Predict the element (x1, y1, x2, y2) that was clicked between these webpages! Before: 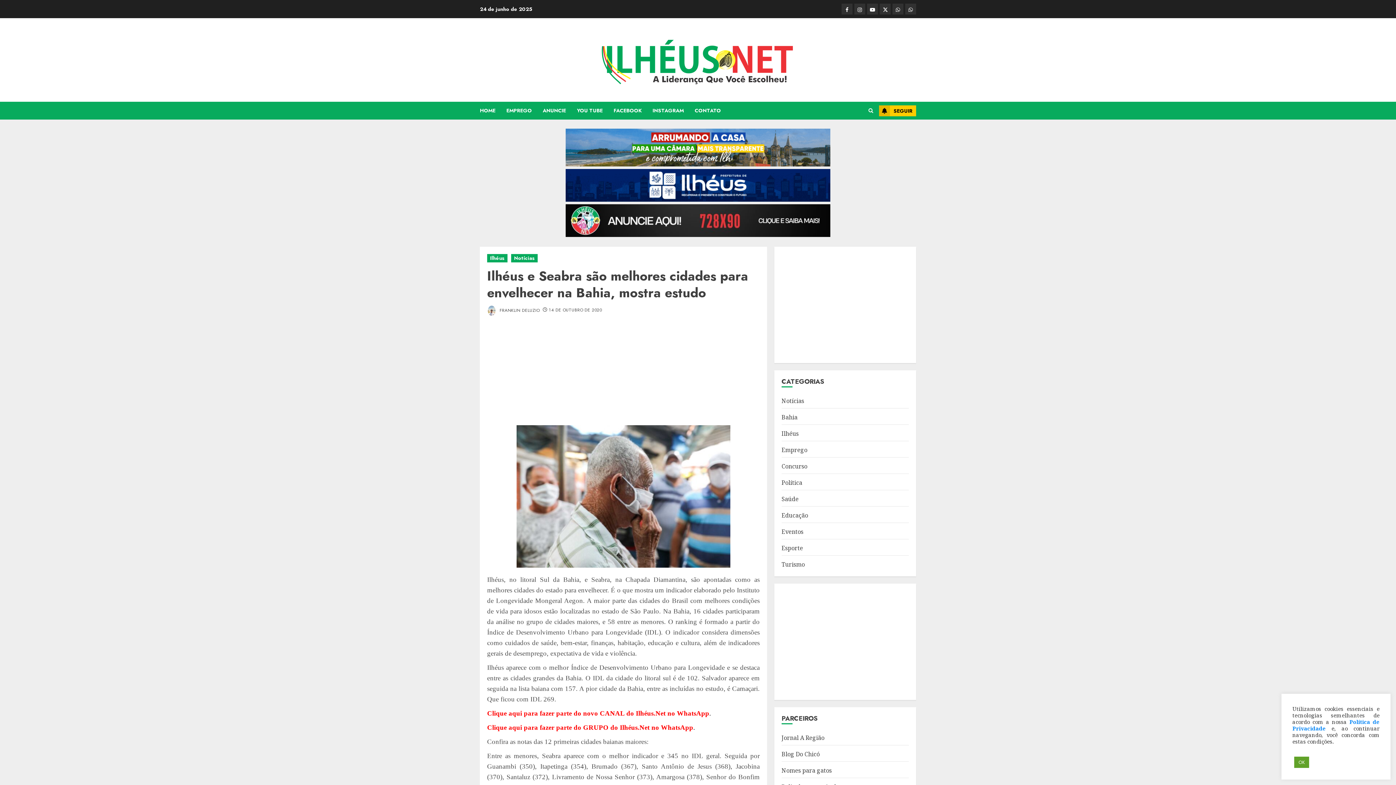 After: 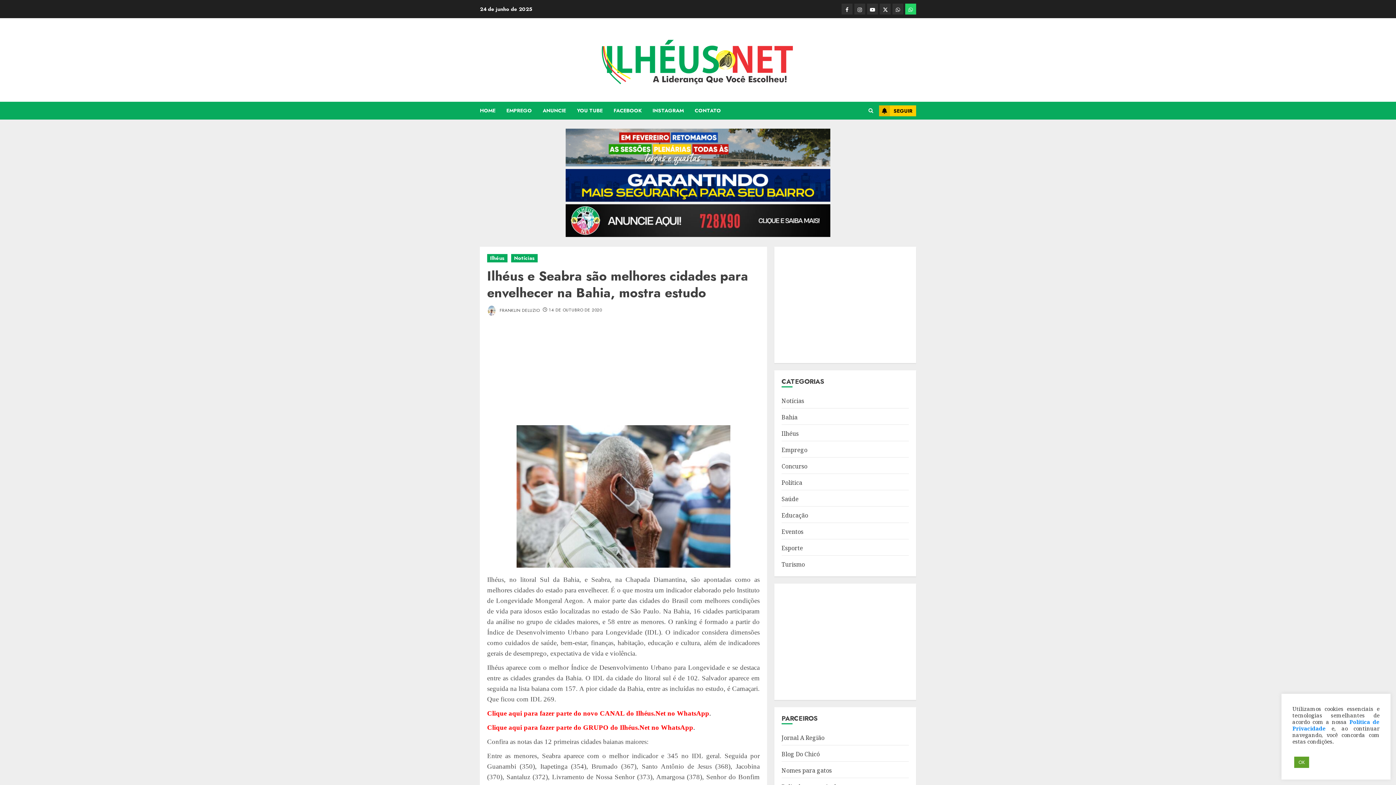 Action: bbox: (905, 3, 916, 14) label: Grupo